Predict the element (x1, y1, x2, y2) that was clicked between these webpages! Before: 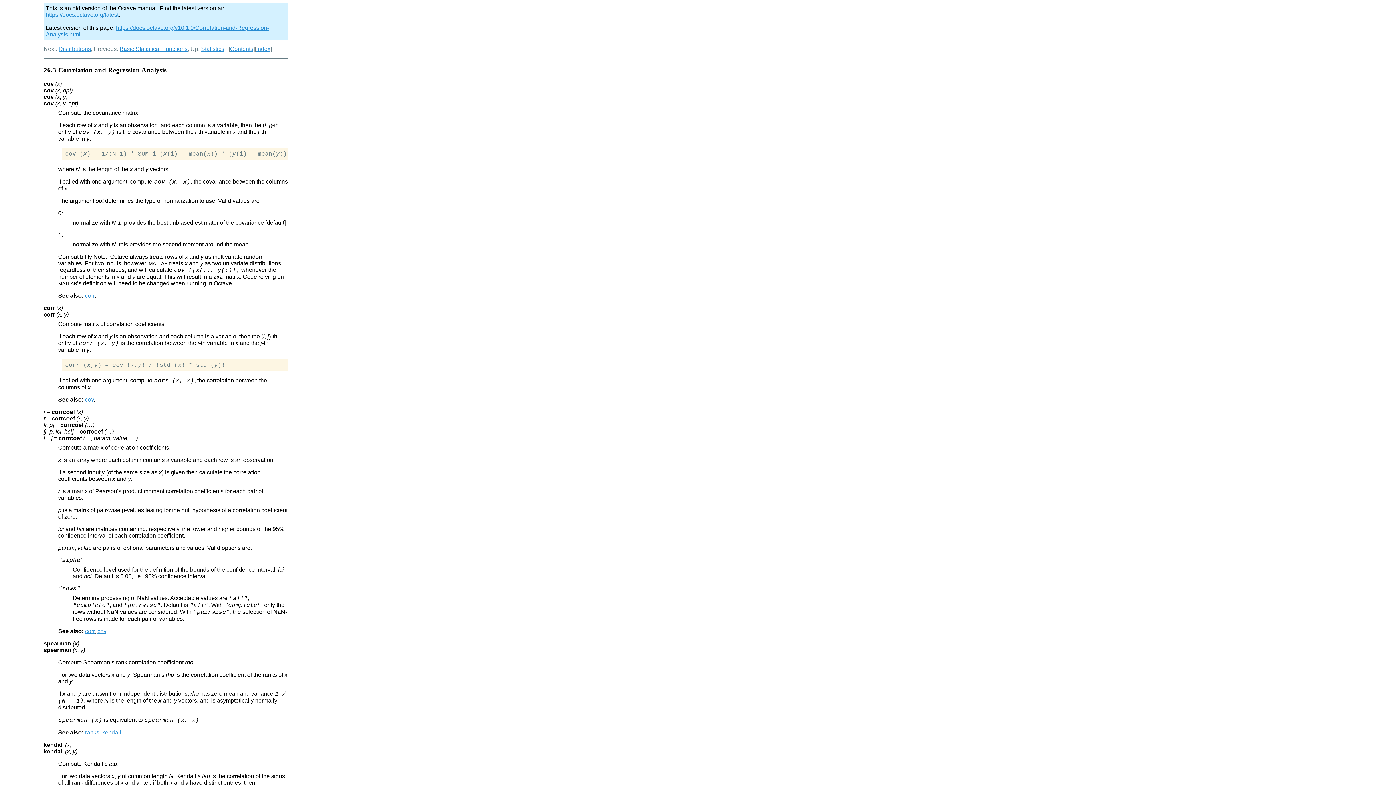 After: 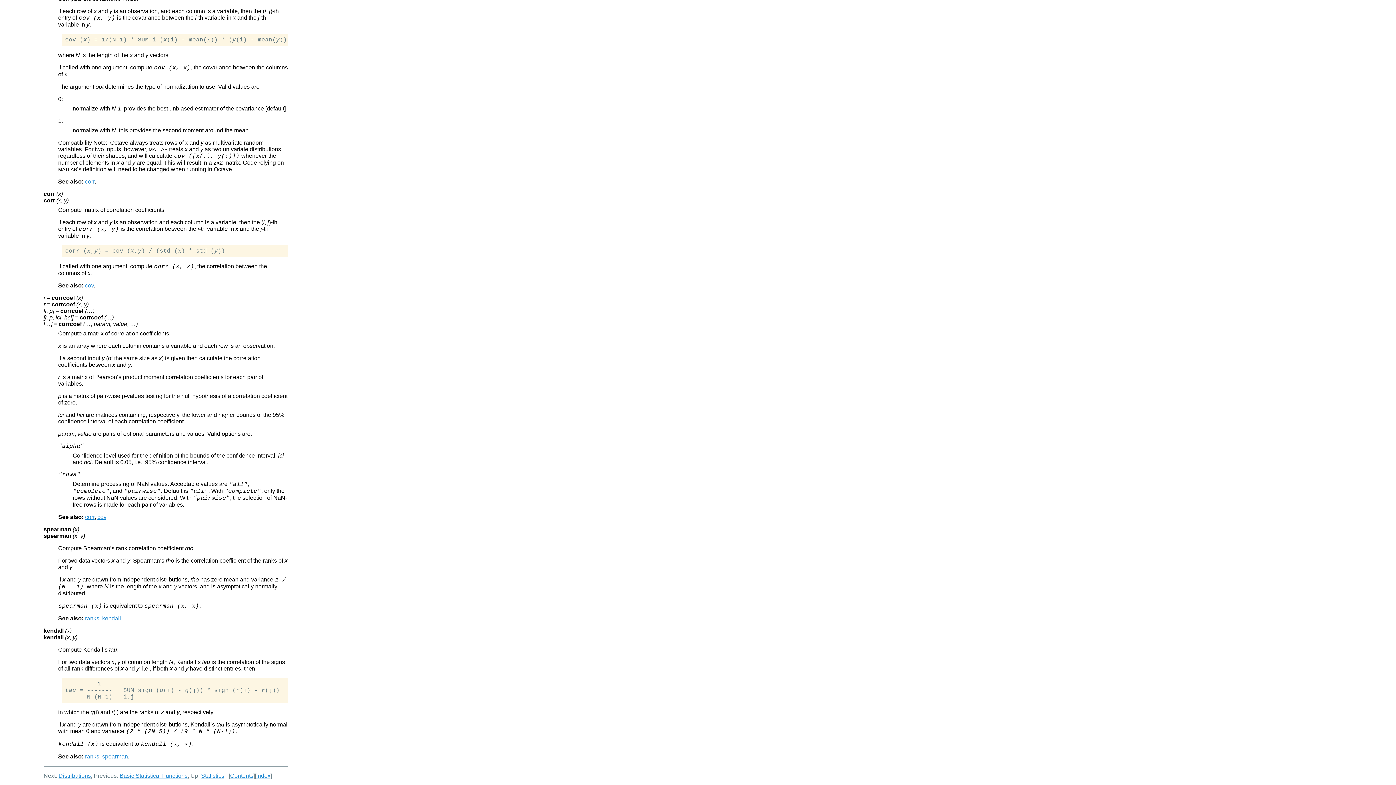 Action: label: corr bbox: (85, 628, 94, 634)